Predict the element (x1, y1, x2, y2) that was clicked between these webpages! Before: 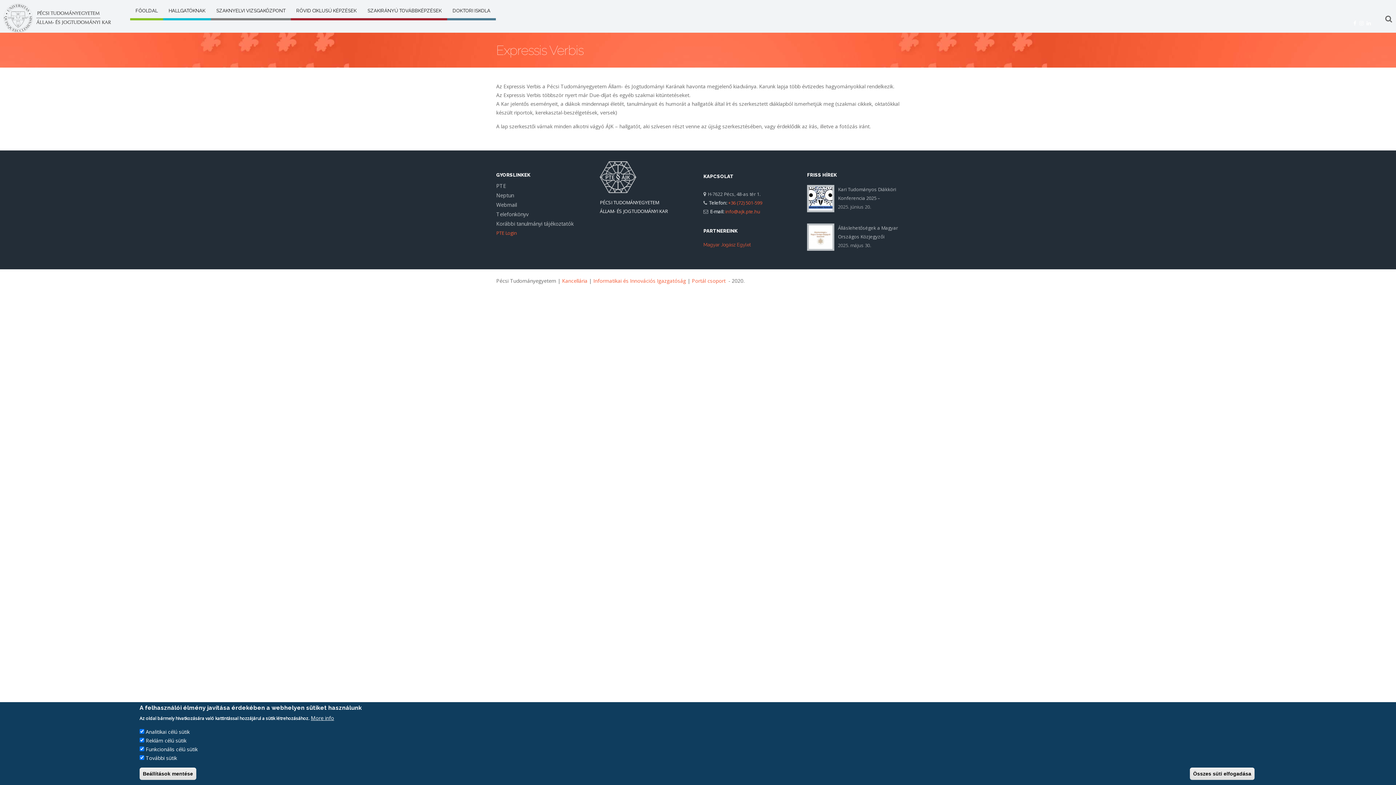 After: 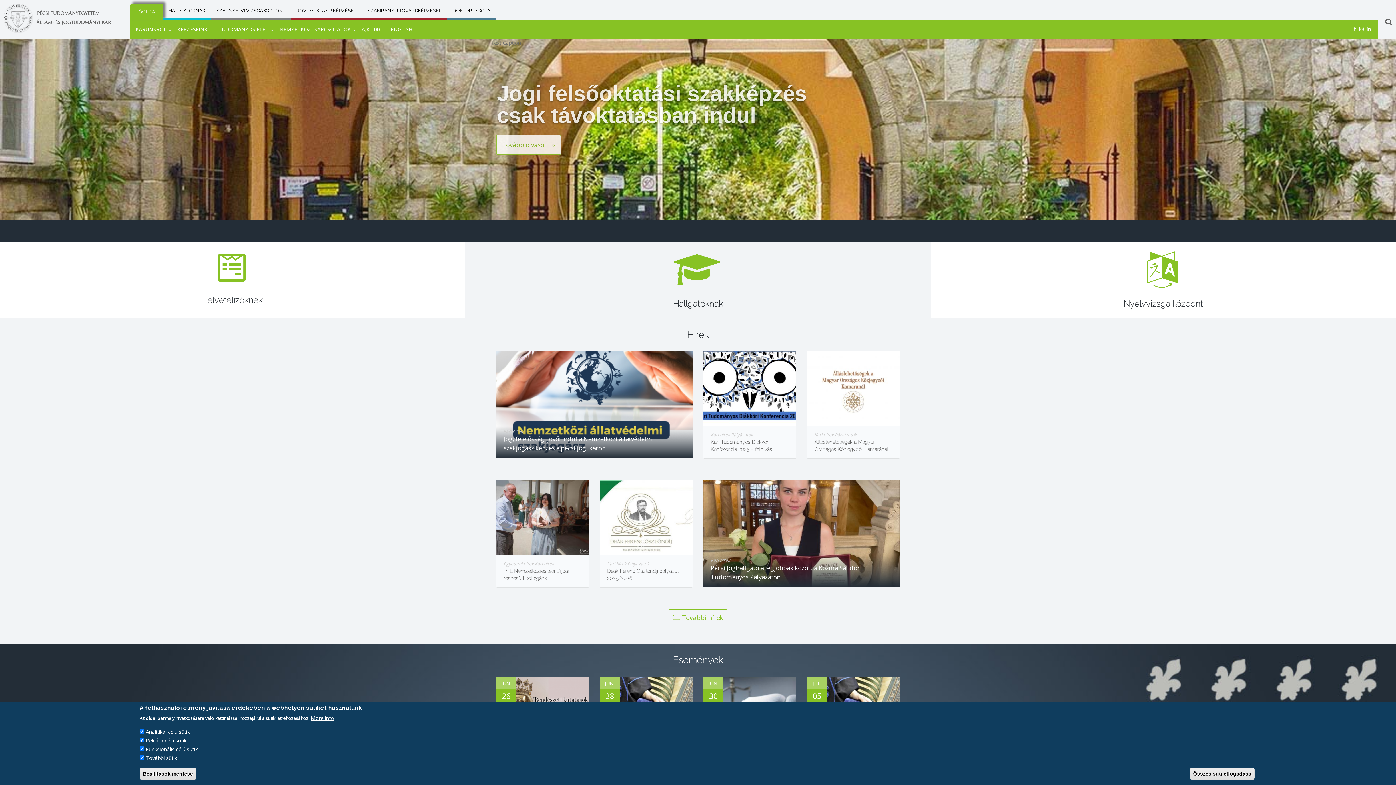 Action: bbox: (36, 19, 110, 25) label: ÁLLAM- ÉS JOGTUDOMÁNYI KAR